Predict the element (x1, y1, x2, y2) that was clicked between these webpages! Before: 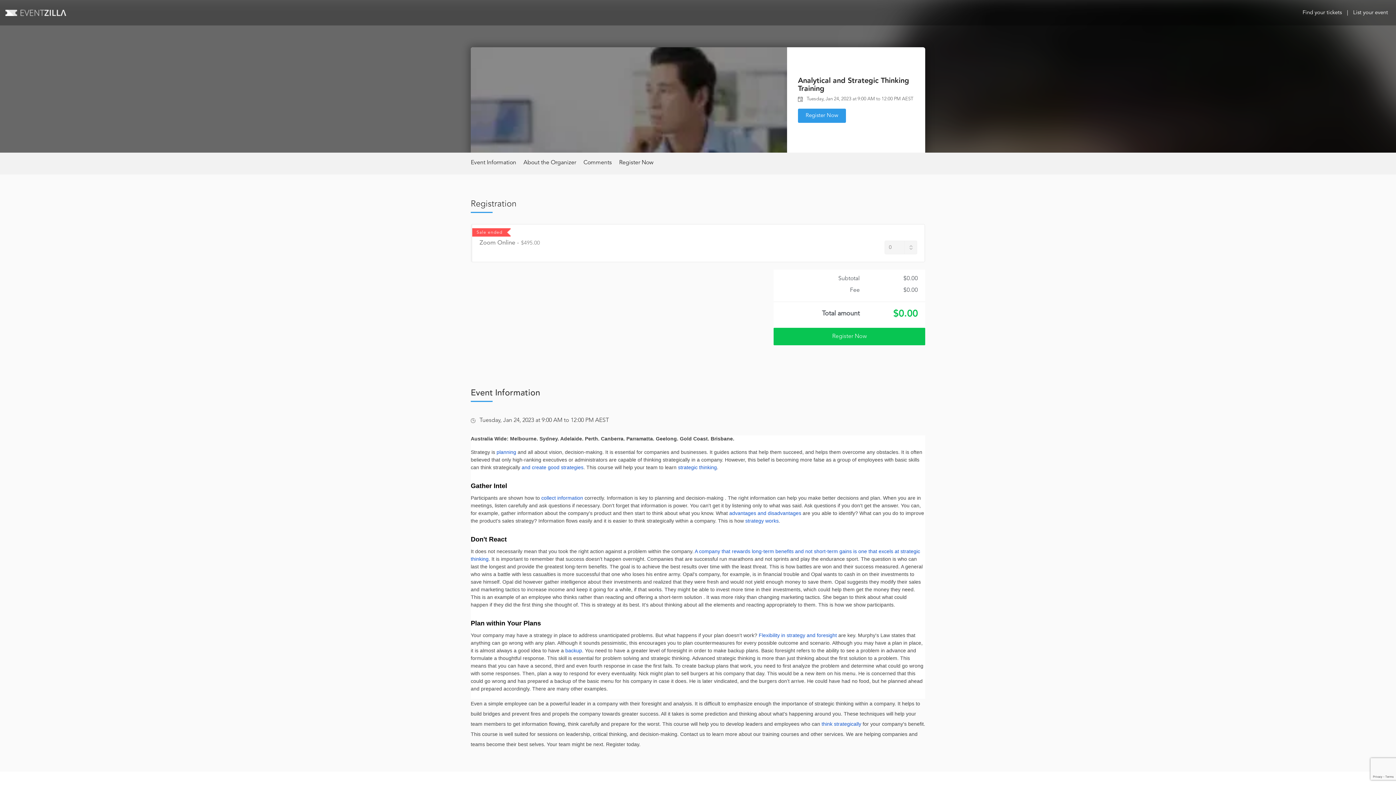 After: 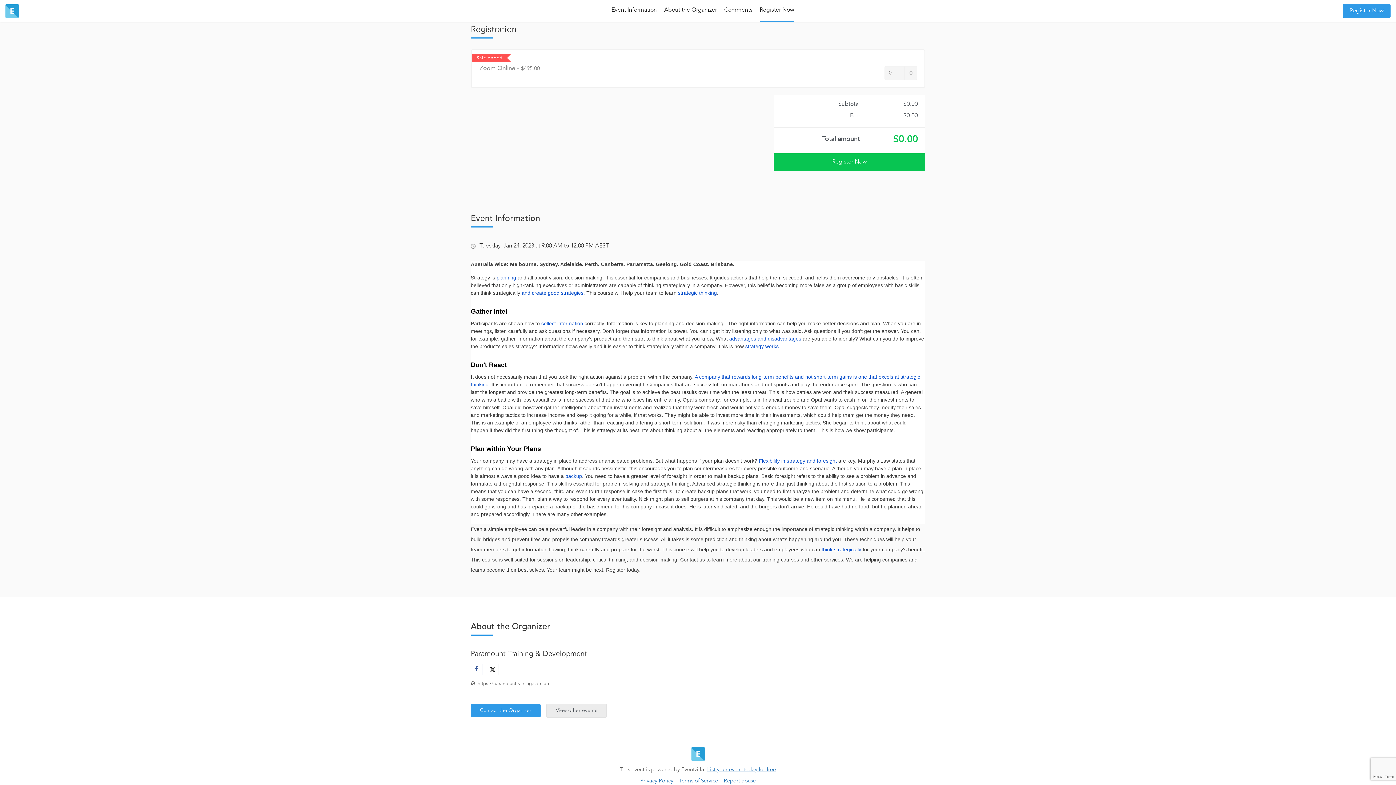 Action: bbox: (798, 108, 846, 122) label: Register Now